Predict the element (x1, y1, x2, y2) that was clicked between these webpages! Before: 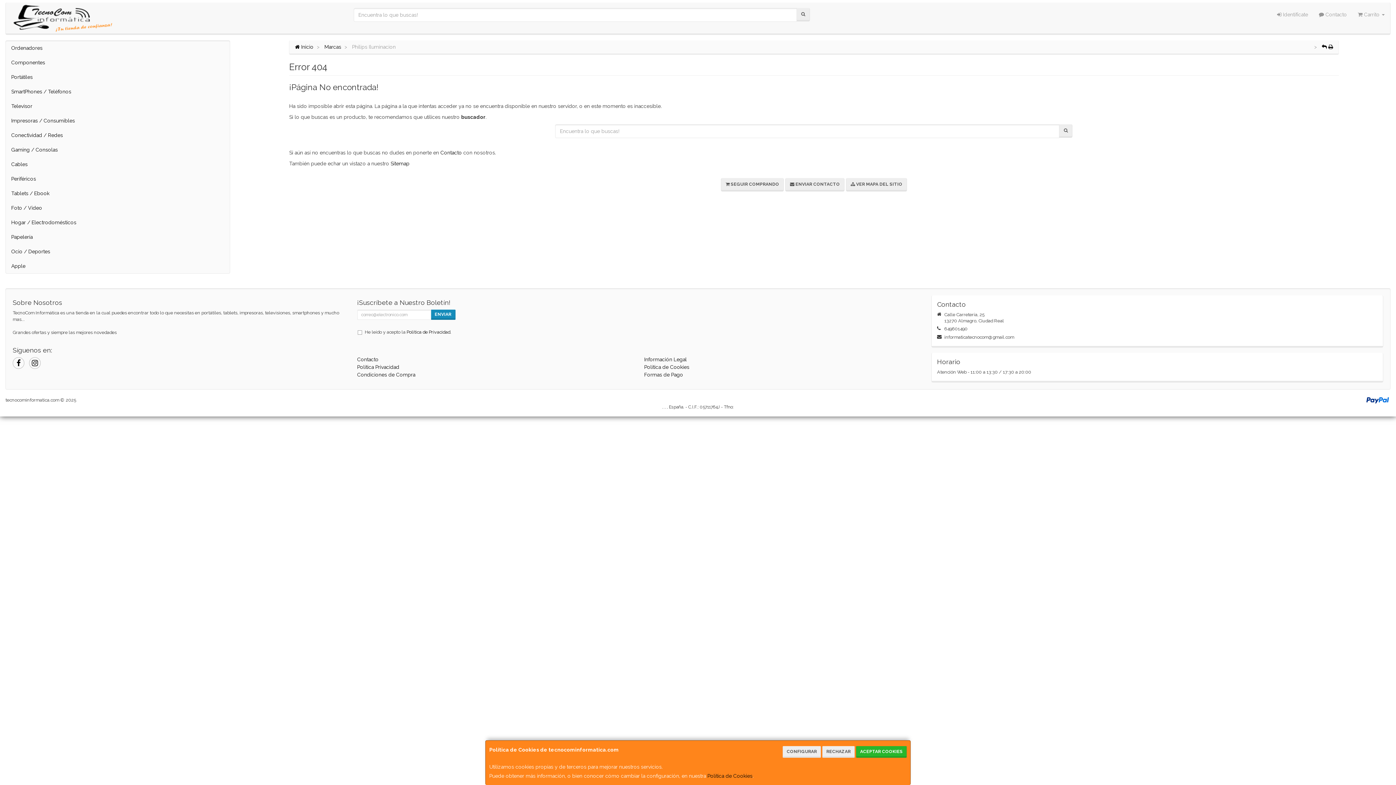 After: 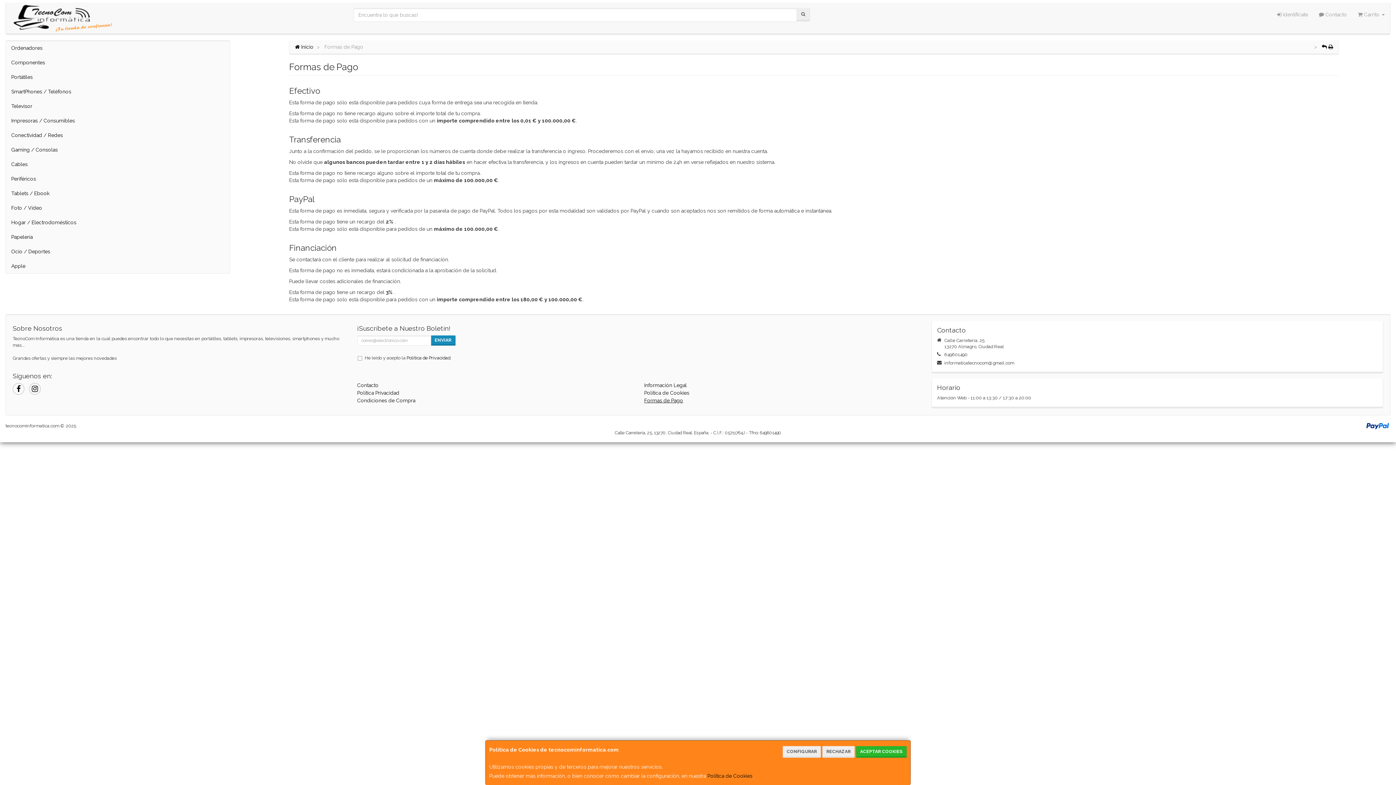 Action: bbox: (644, 372, 683, 377) label: Formas de Pago